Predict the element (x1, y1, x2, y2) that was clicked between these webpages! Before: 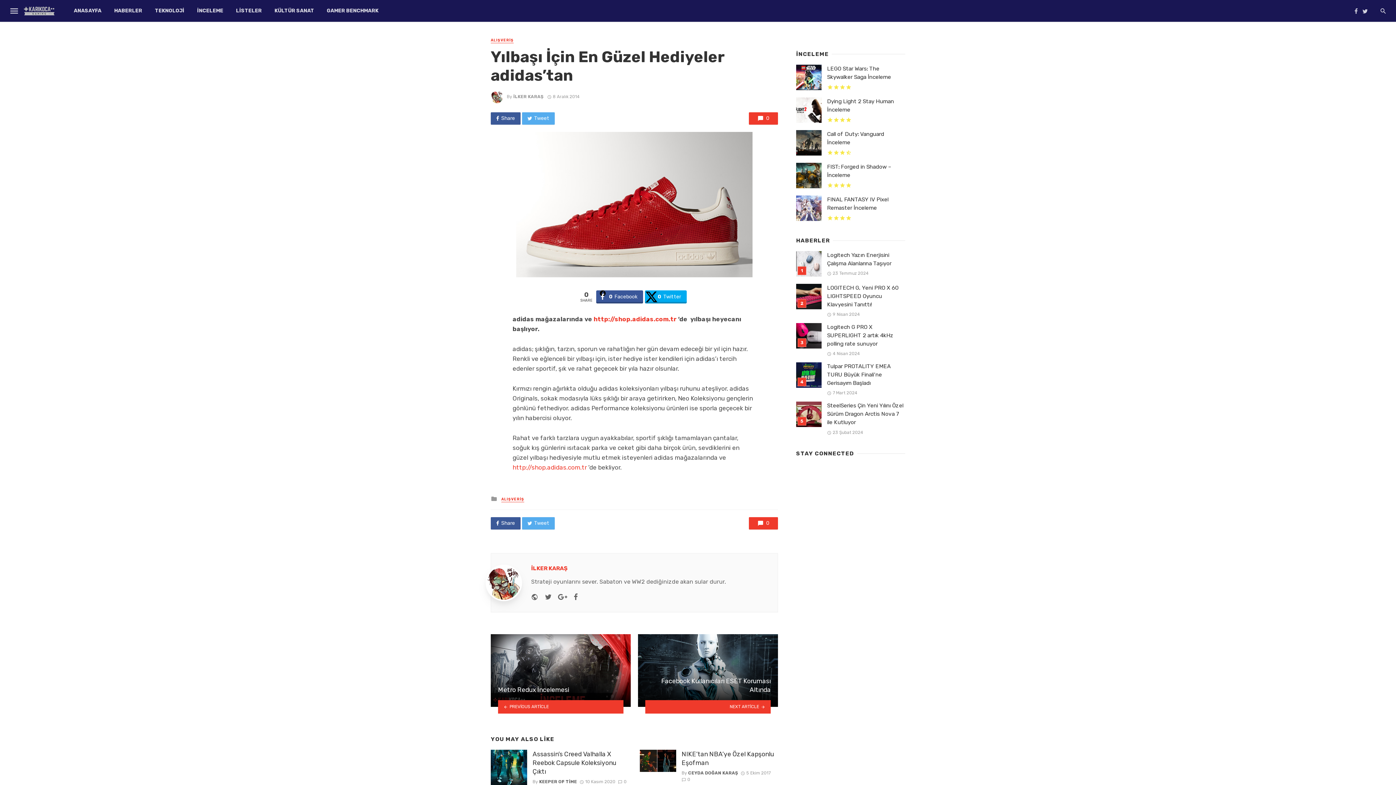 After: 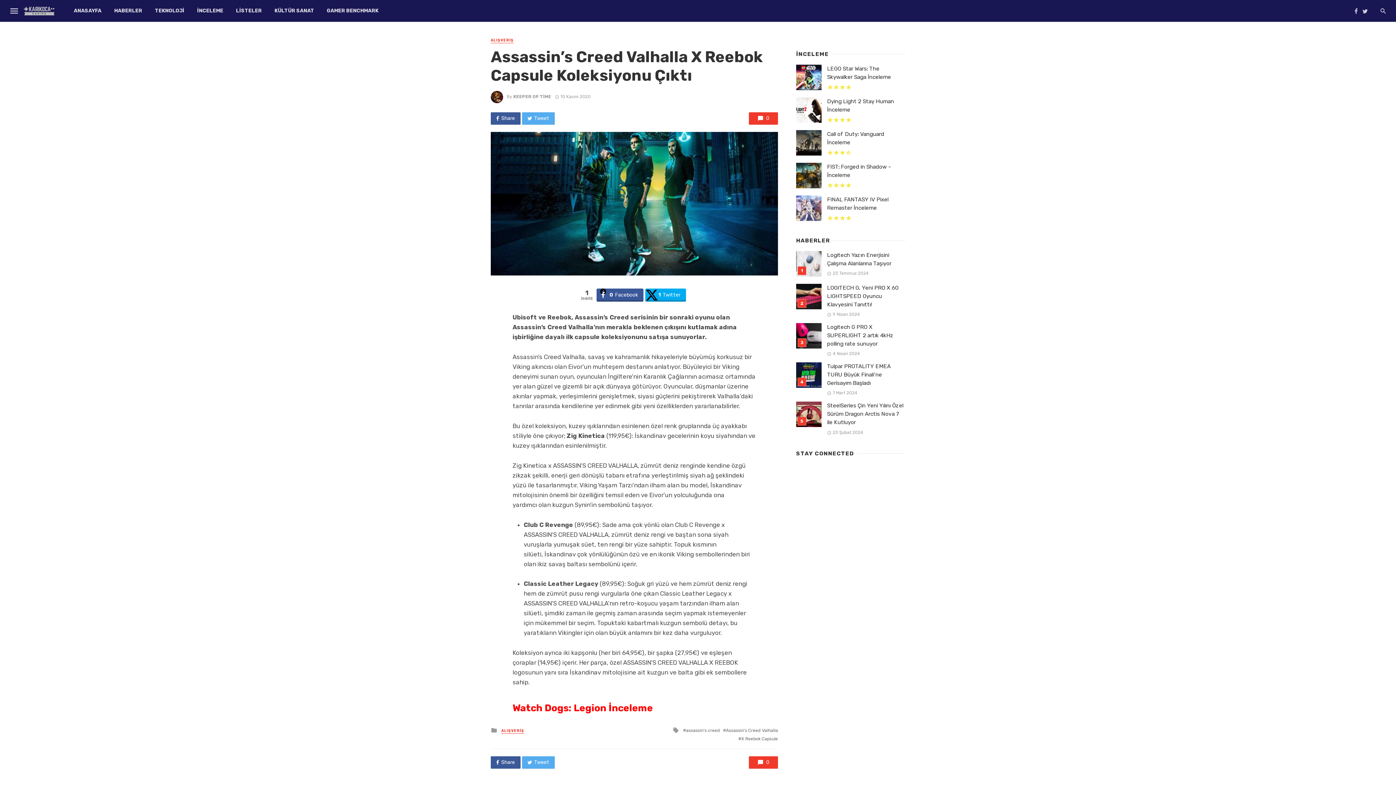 Action: bbox: (490, 750, 527, 786)